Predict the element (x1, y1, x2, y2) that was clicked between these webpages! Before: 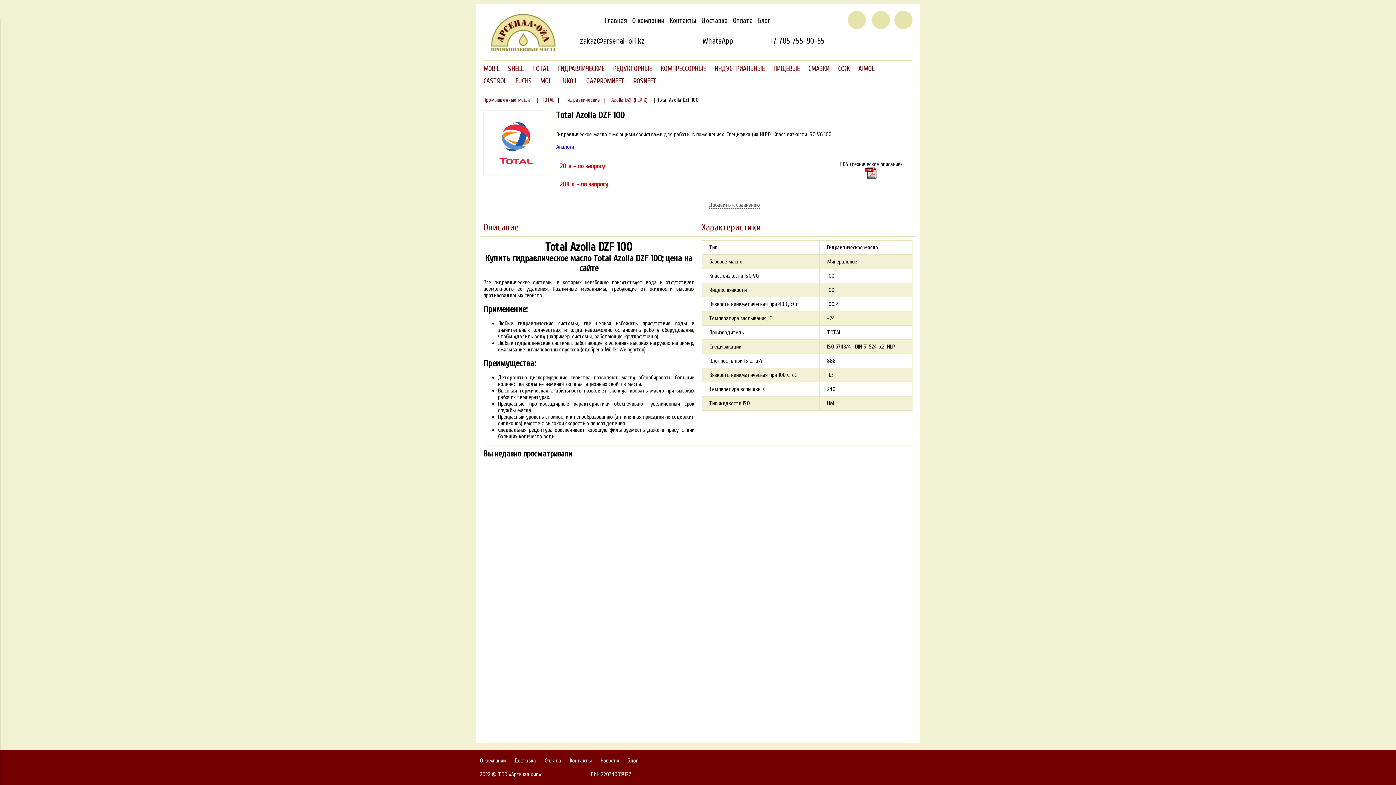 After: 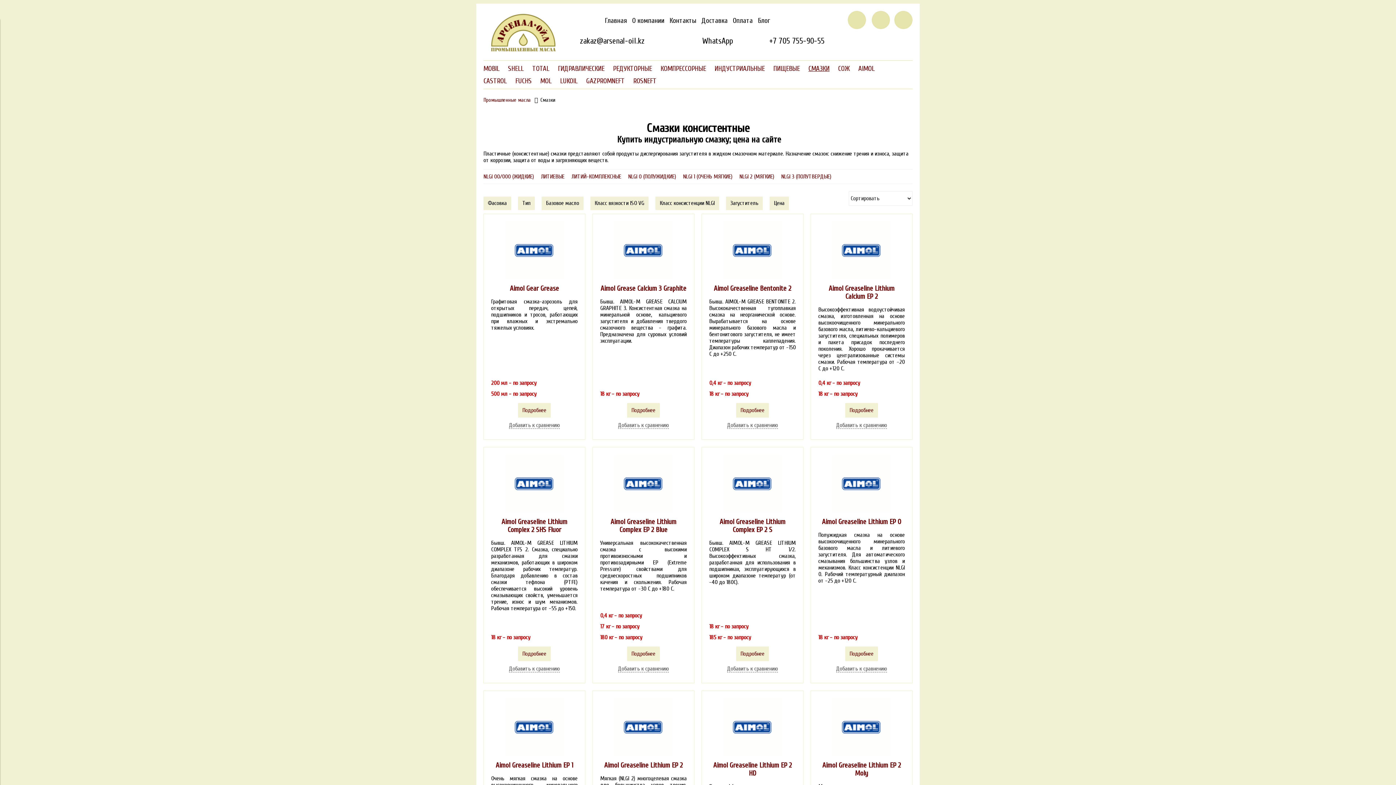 Action: label: СМАЗКИ  bbox: (808, 64, 832, 72)